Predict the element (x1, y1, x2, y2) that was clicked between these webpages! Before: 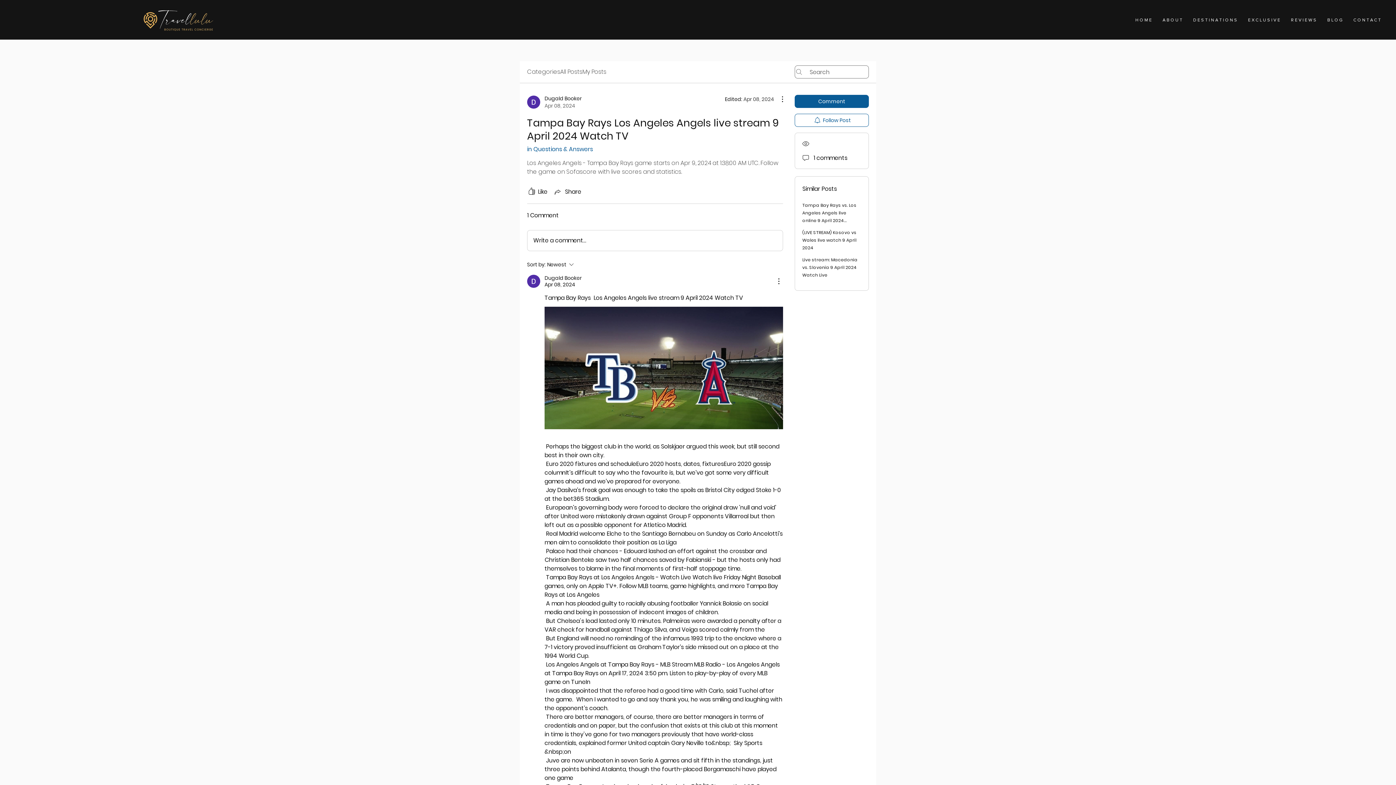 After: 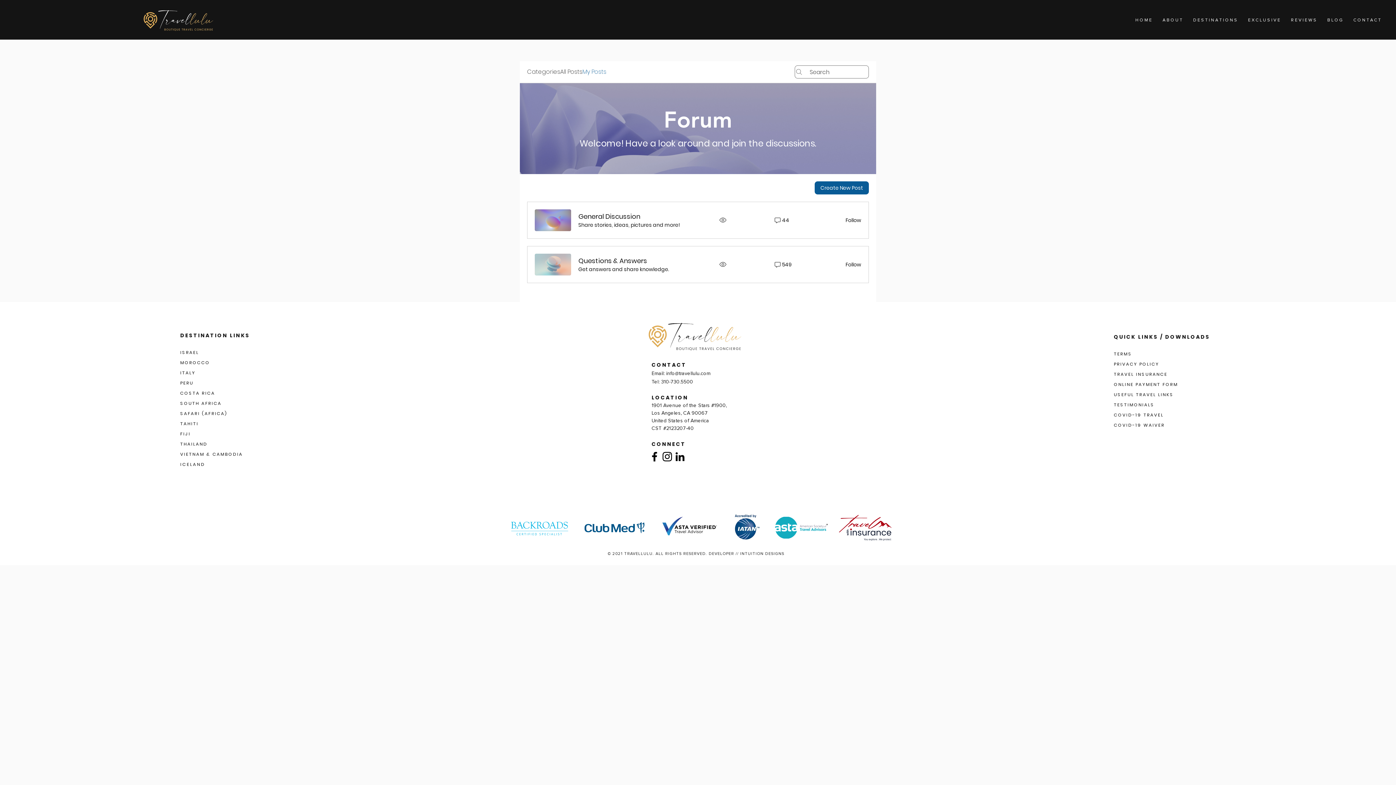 Action: bbox: (582, 67, 606, 76) label: My Posts